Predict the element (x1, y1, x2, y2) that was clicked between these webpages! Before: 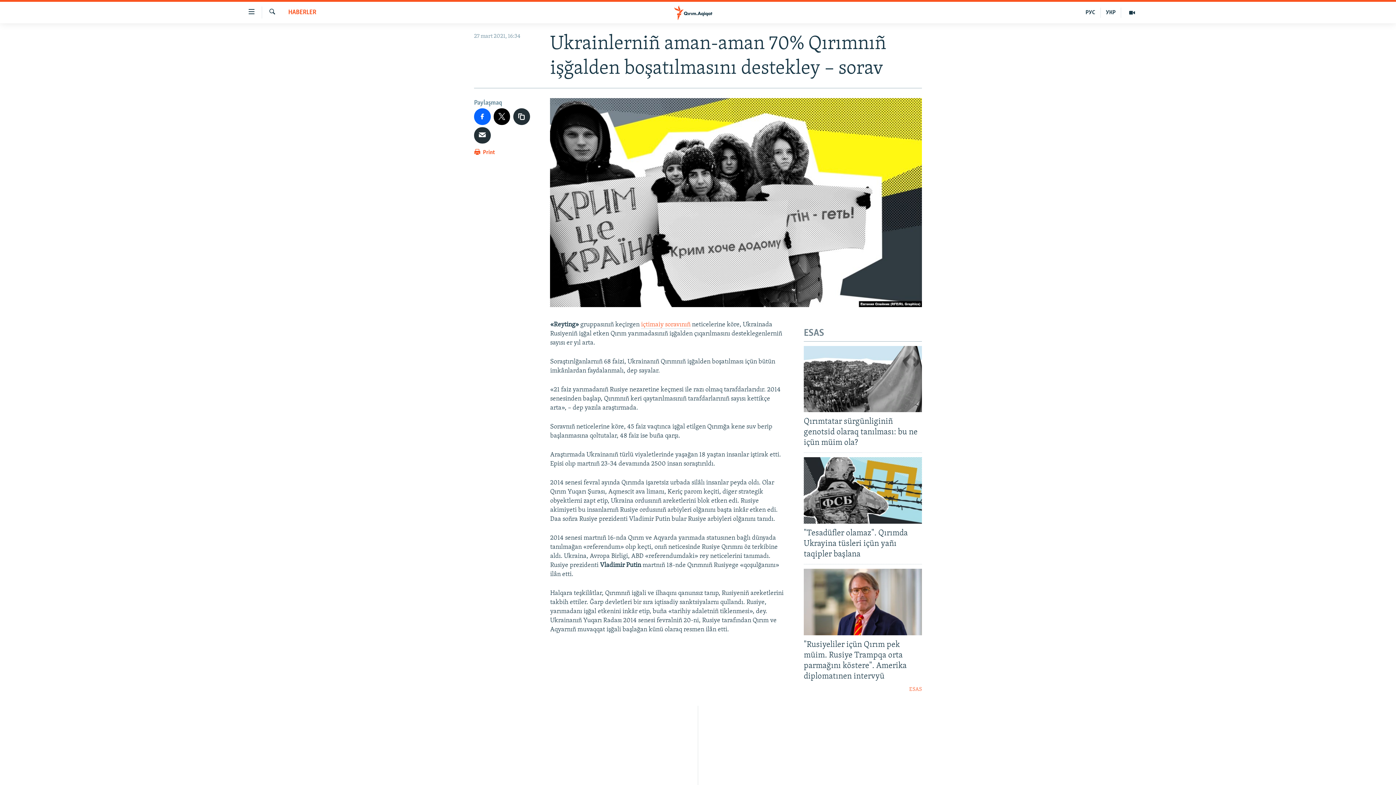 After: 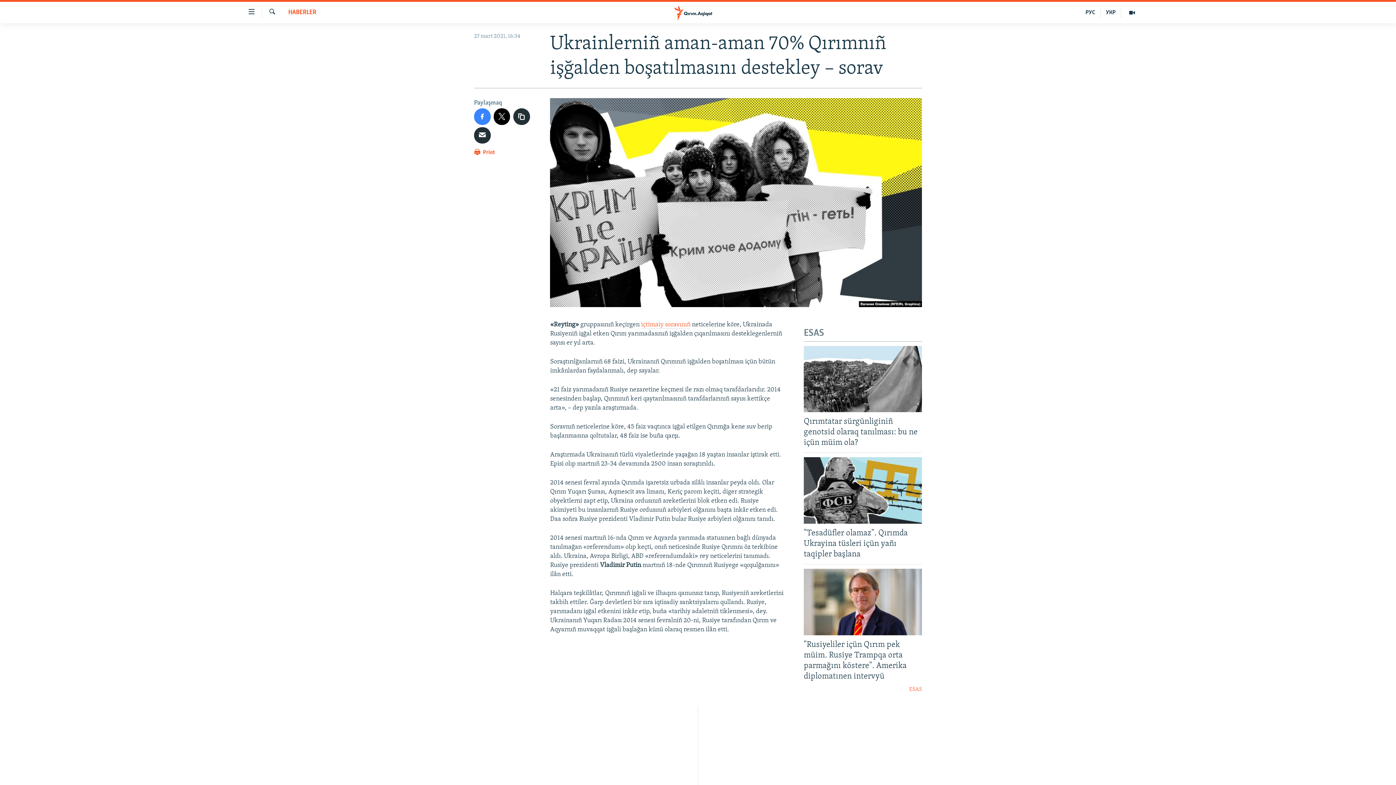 Action: bbox: (474, 108, 490, 124)